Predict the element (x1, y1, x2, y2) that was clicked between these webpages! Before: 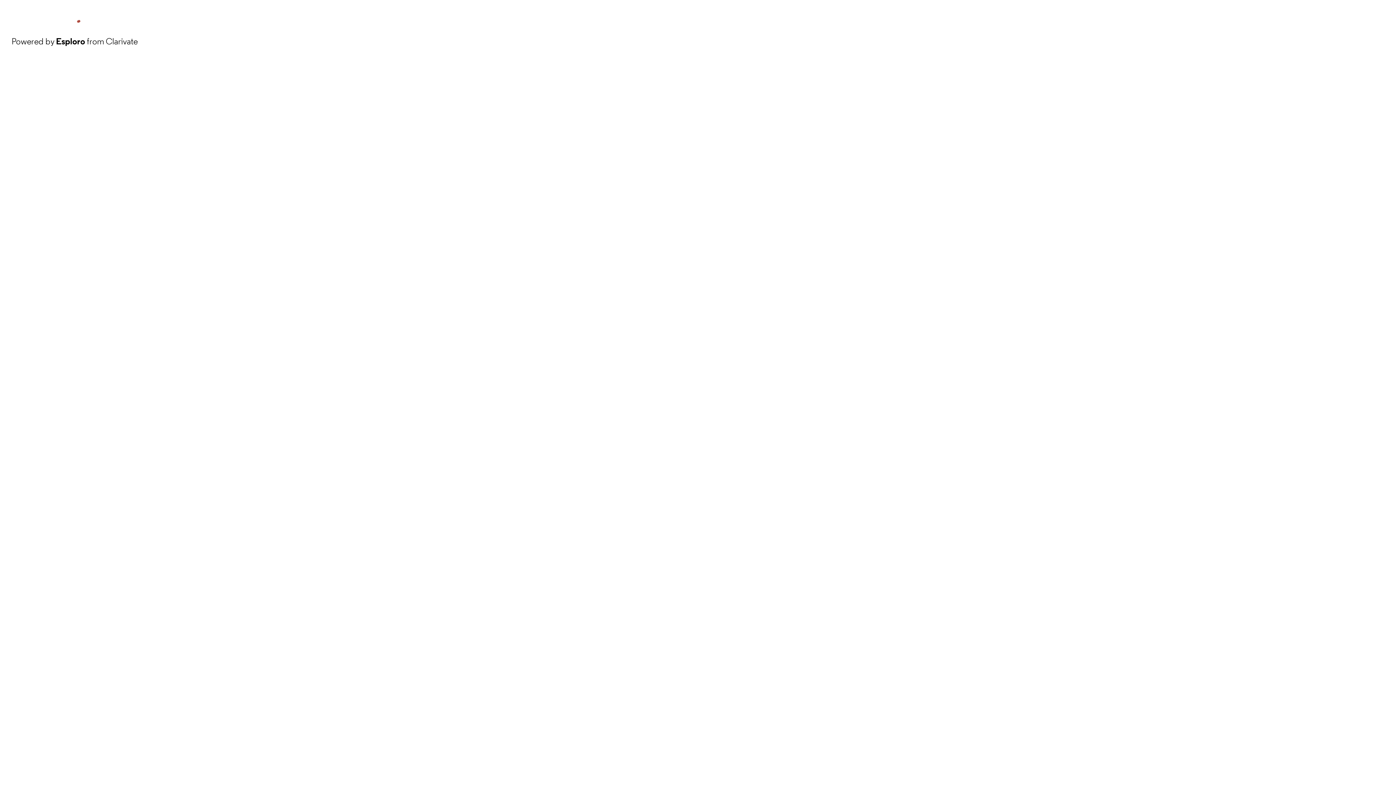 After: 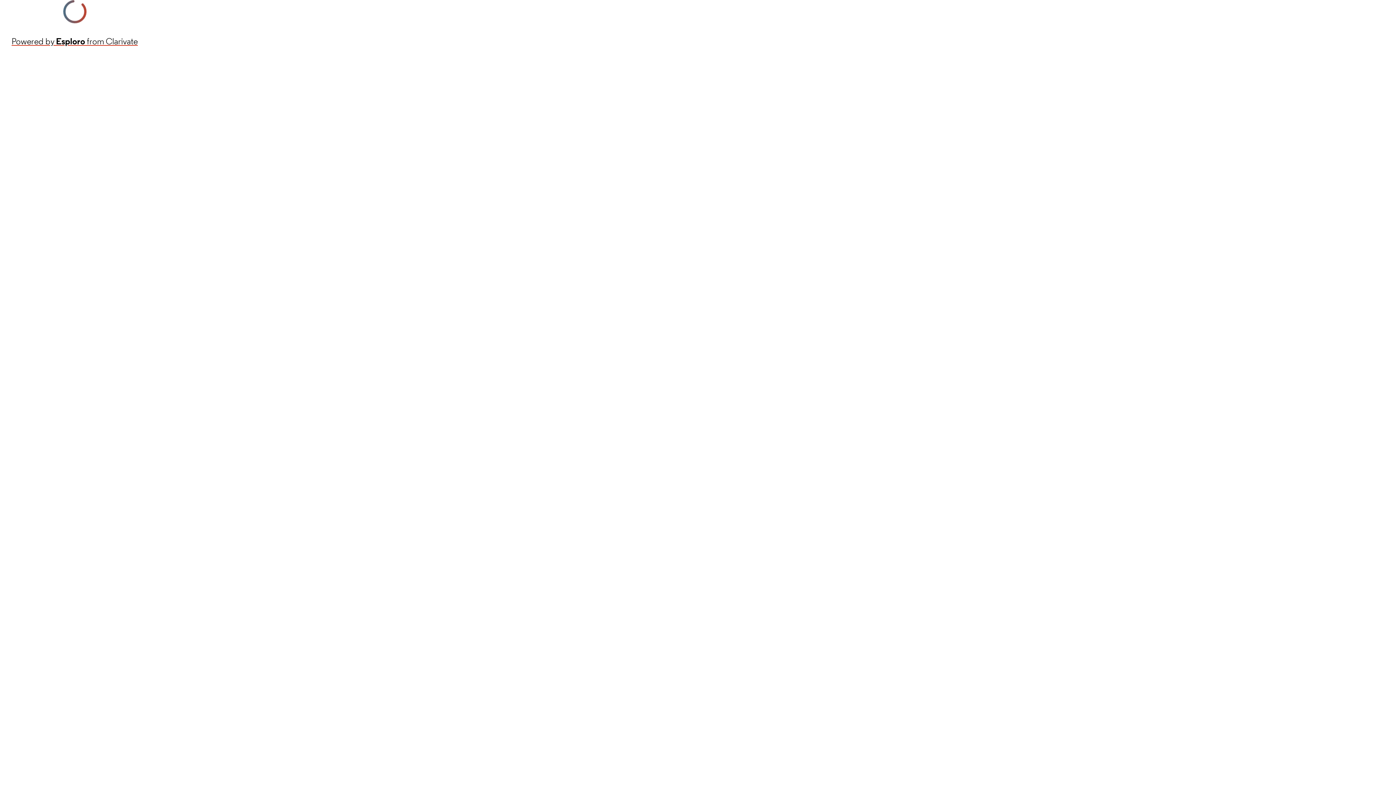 Action: label: Powered by Esploro from Clarivate bbox: (11, 34, 137, 48)